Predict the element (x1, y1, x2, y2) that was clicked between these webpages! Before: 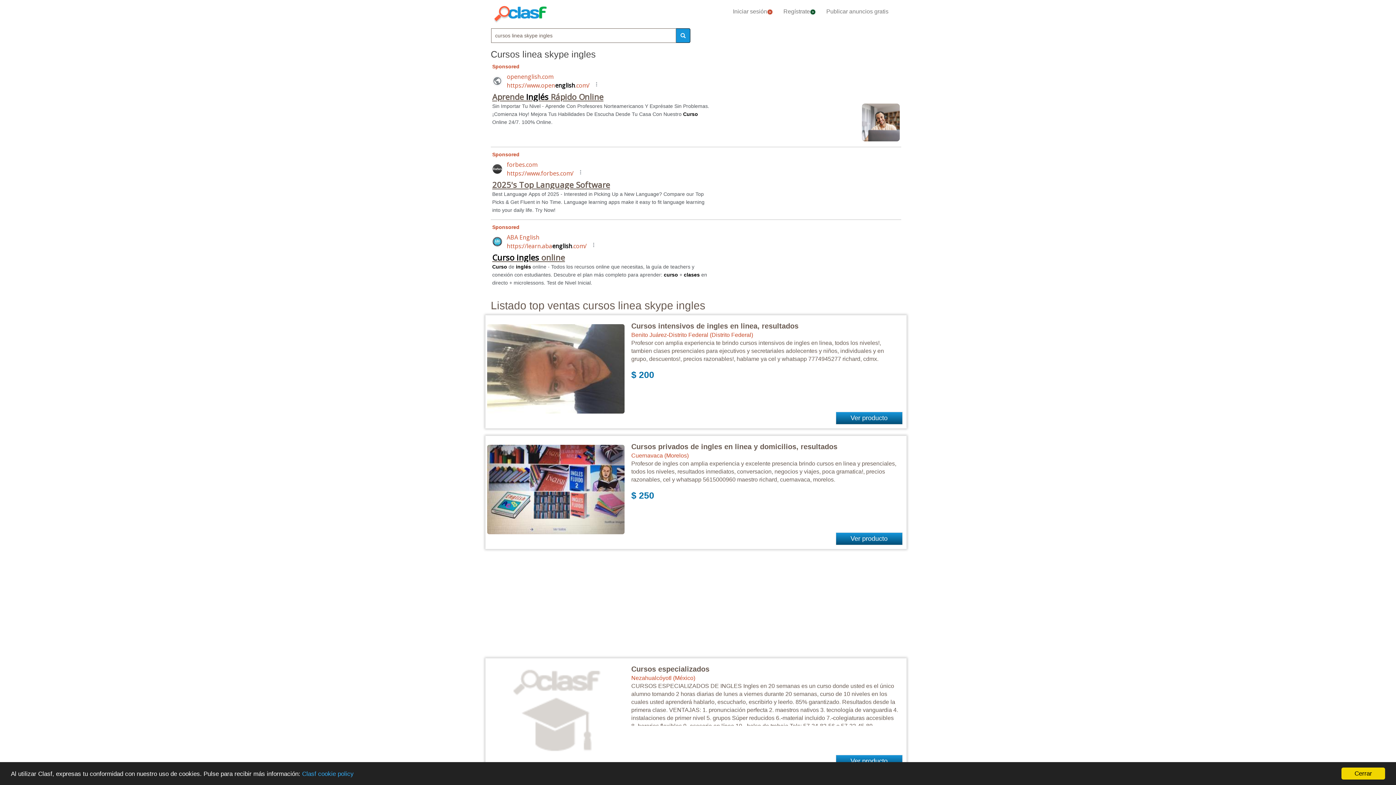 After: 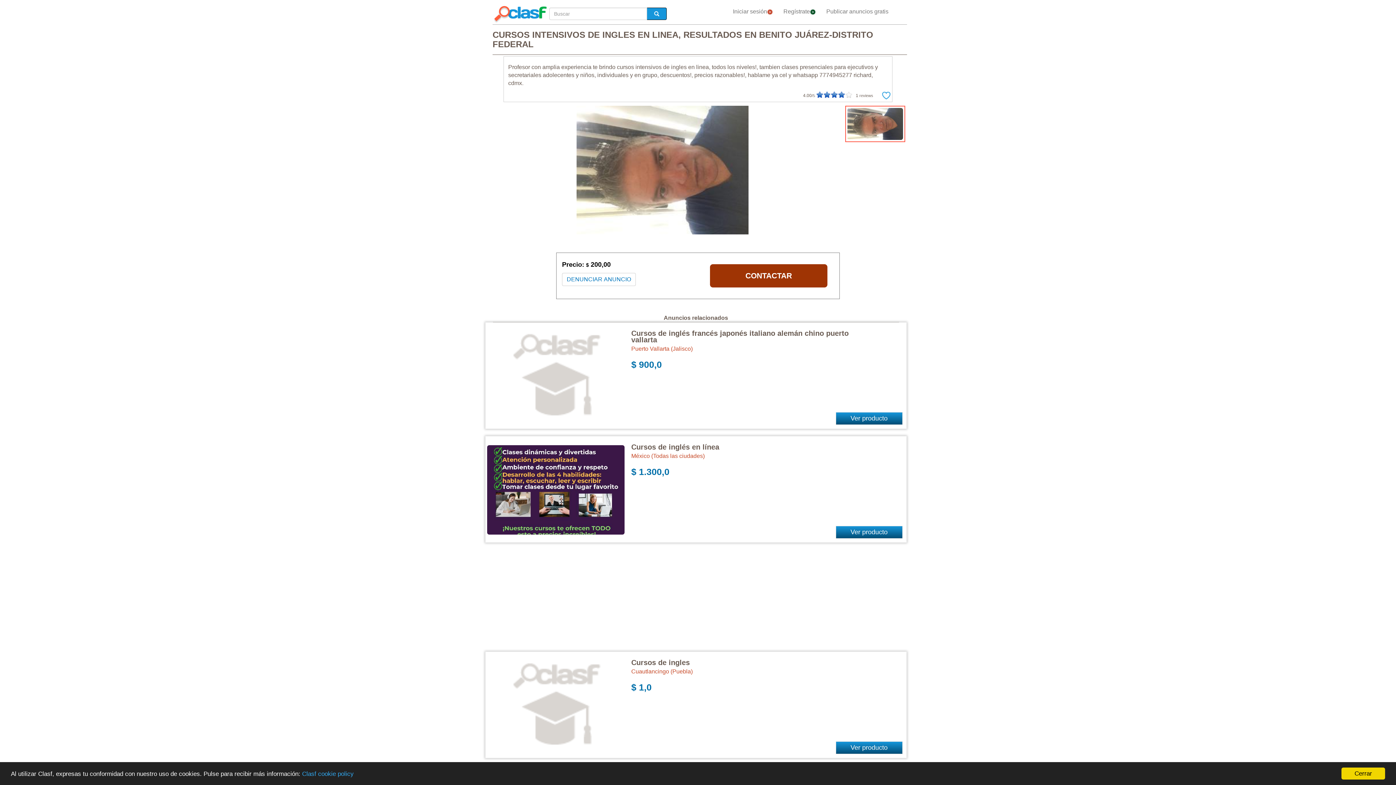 Action: bbox: (631, 322, 798, 330) label: Cursos intensivos de ingles en linea, resultados